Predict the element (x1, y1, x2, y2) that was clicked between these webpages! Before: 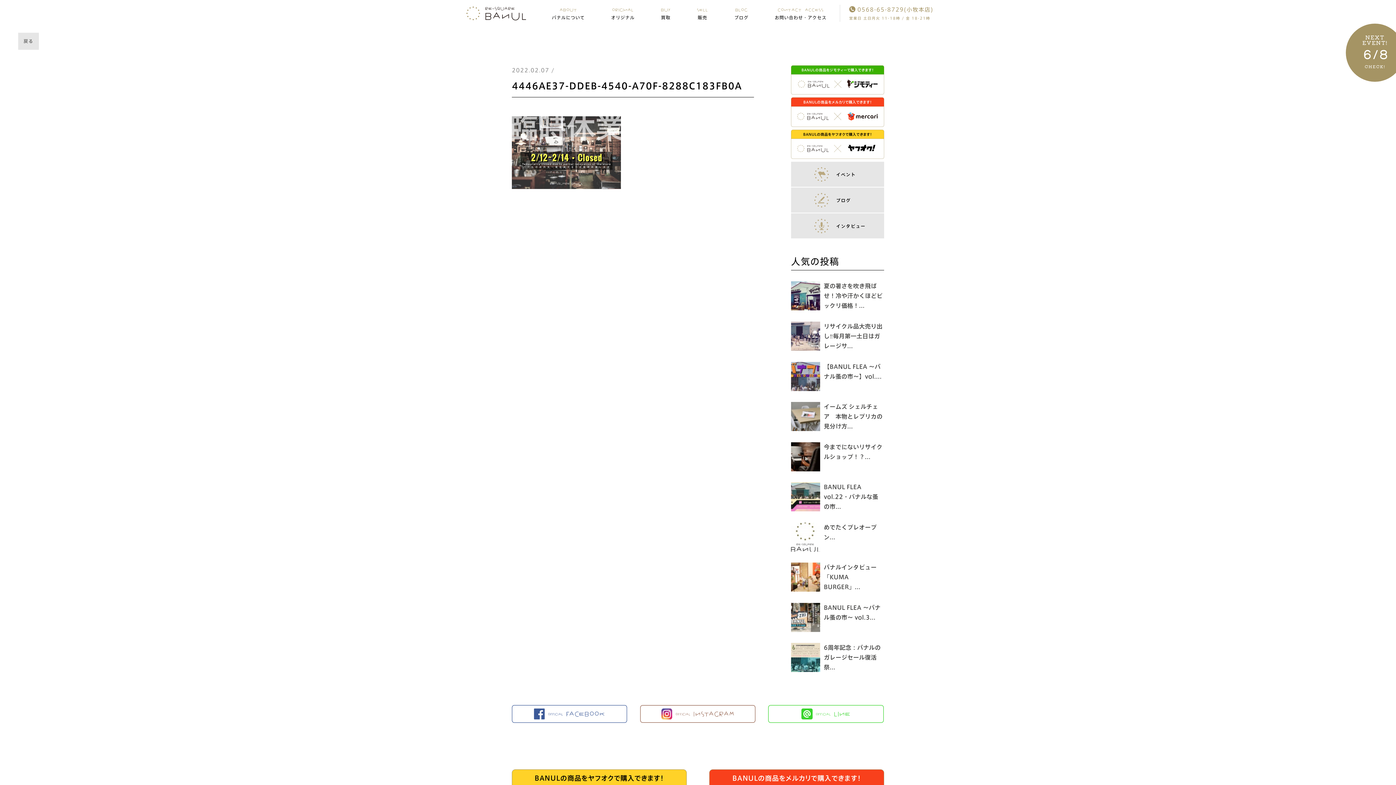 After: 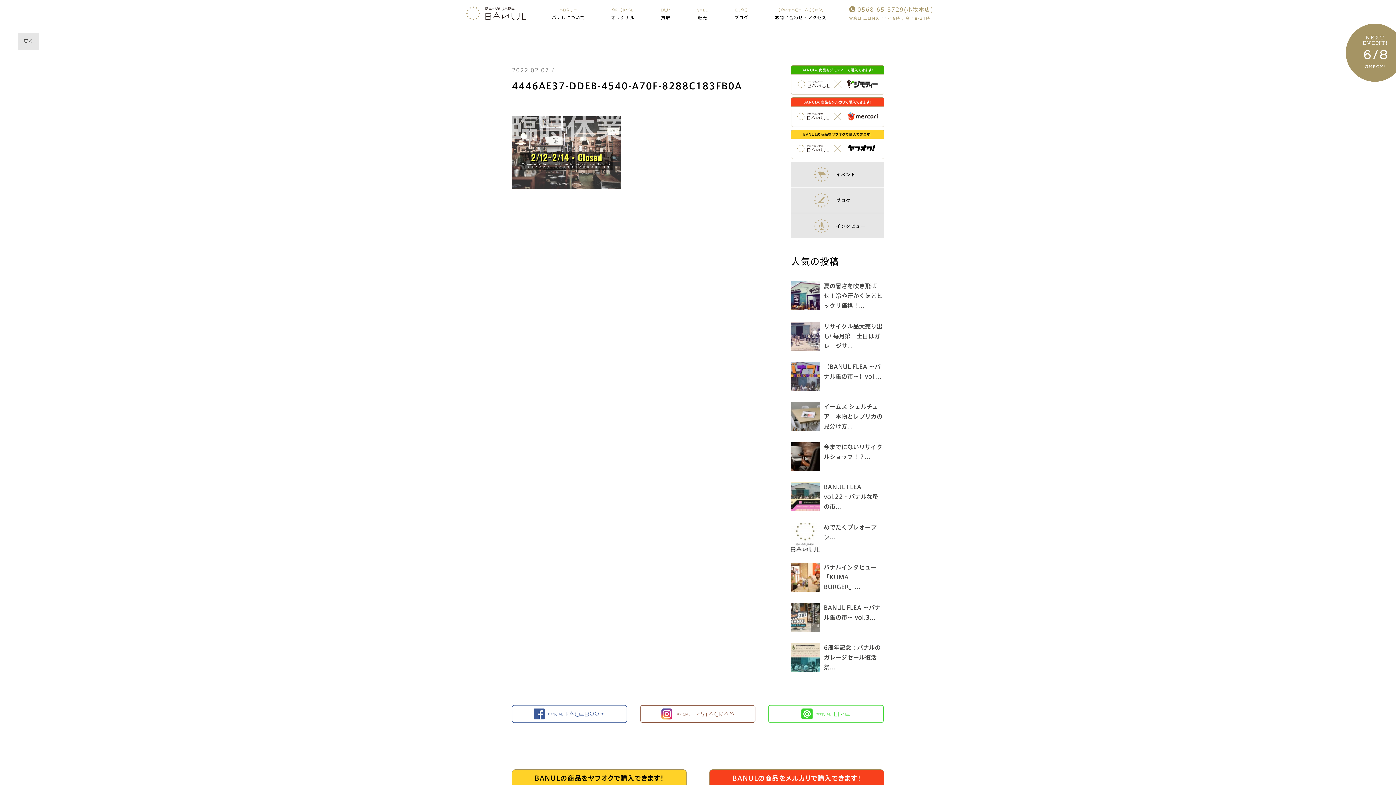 Action: bbox: (849, 6, 933, 12) label:  0568-65-8729(小牧本店)